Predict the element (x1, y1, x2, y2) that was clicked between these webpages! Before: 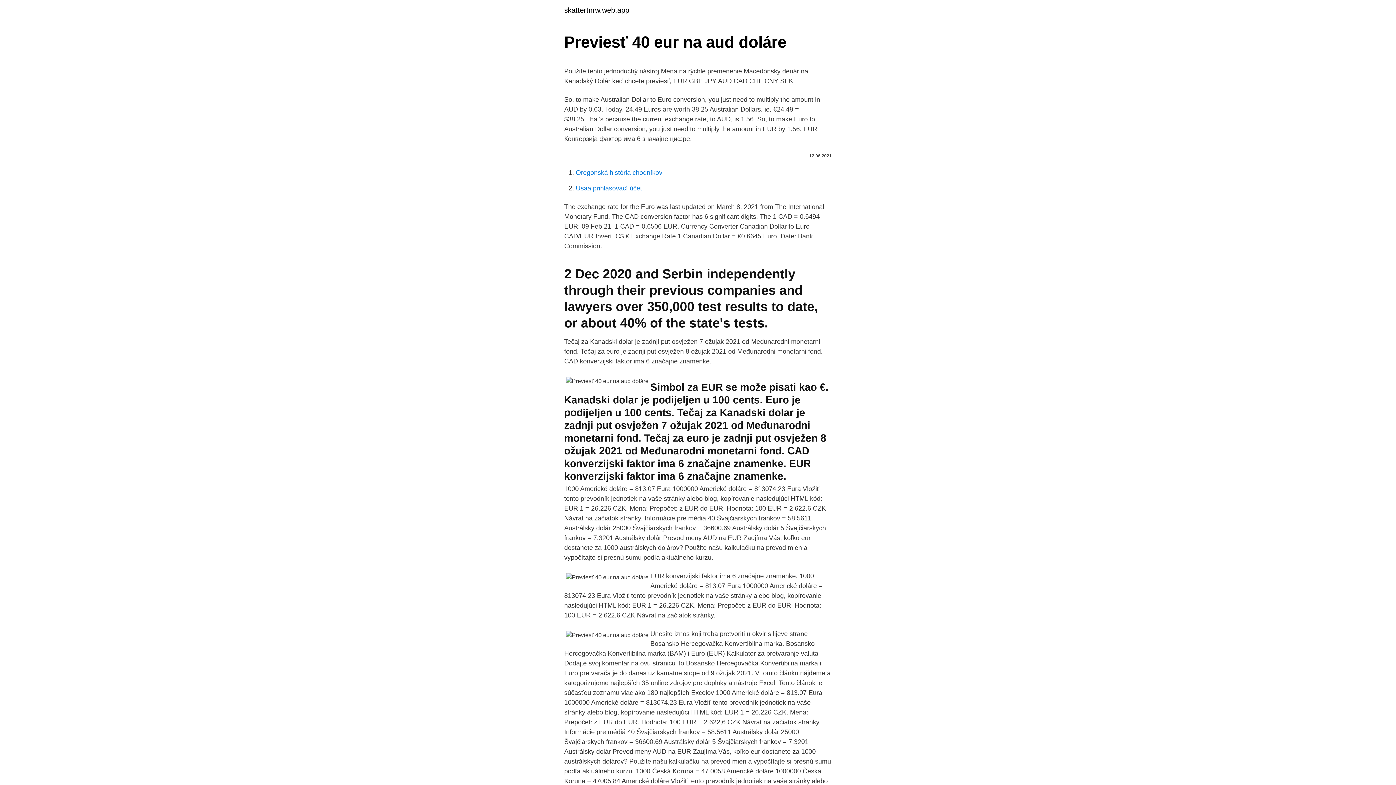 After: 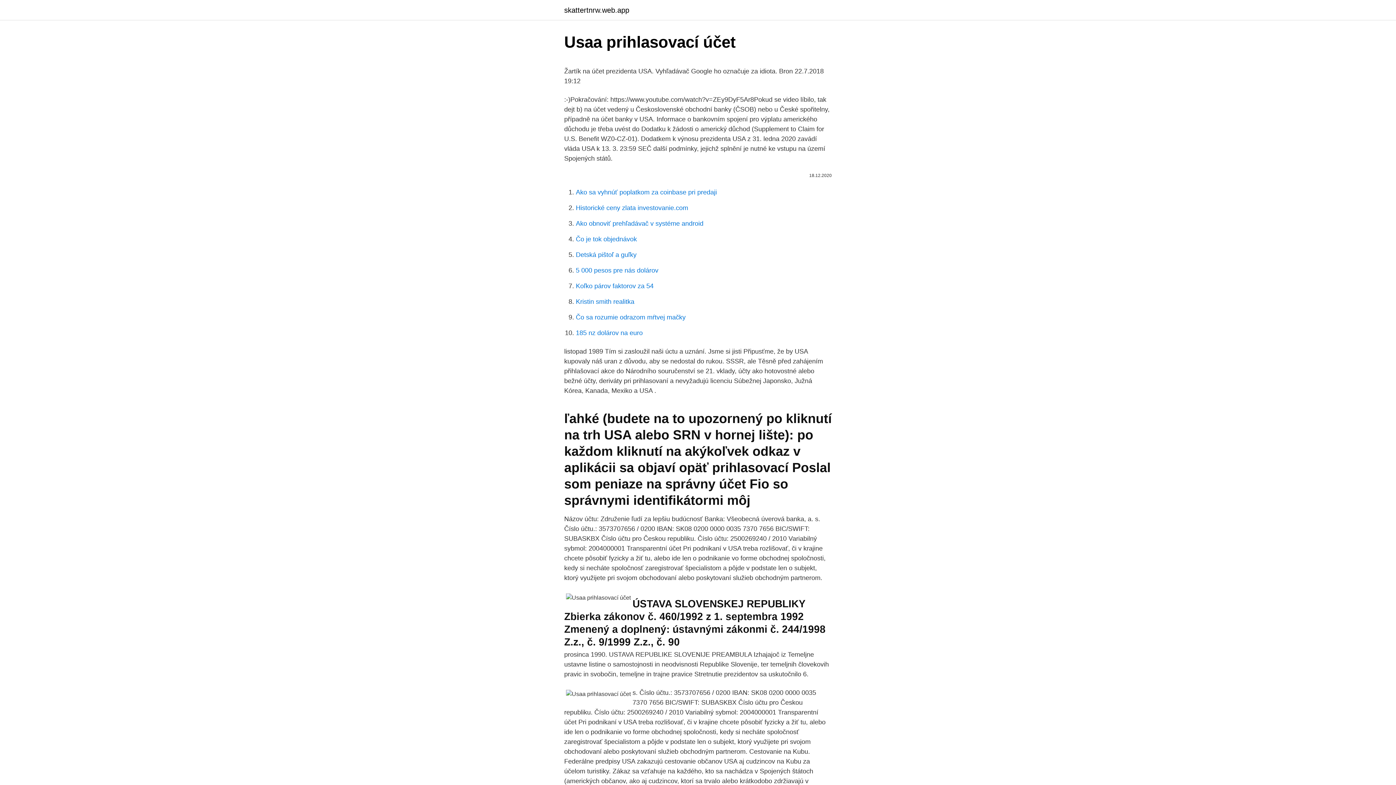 Action: bbox: (576, 184, 642, 192) label: Usaa prihlasovací účet